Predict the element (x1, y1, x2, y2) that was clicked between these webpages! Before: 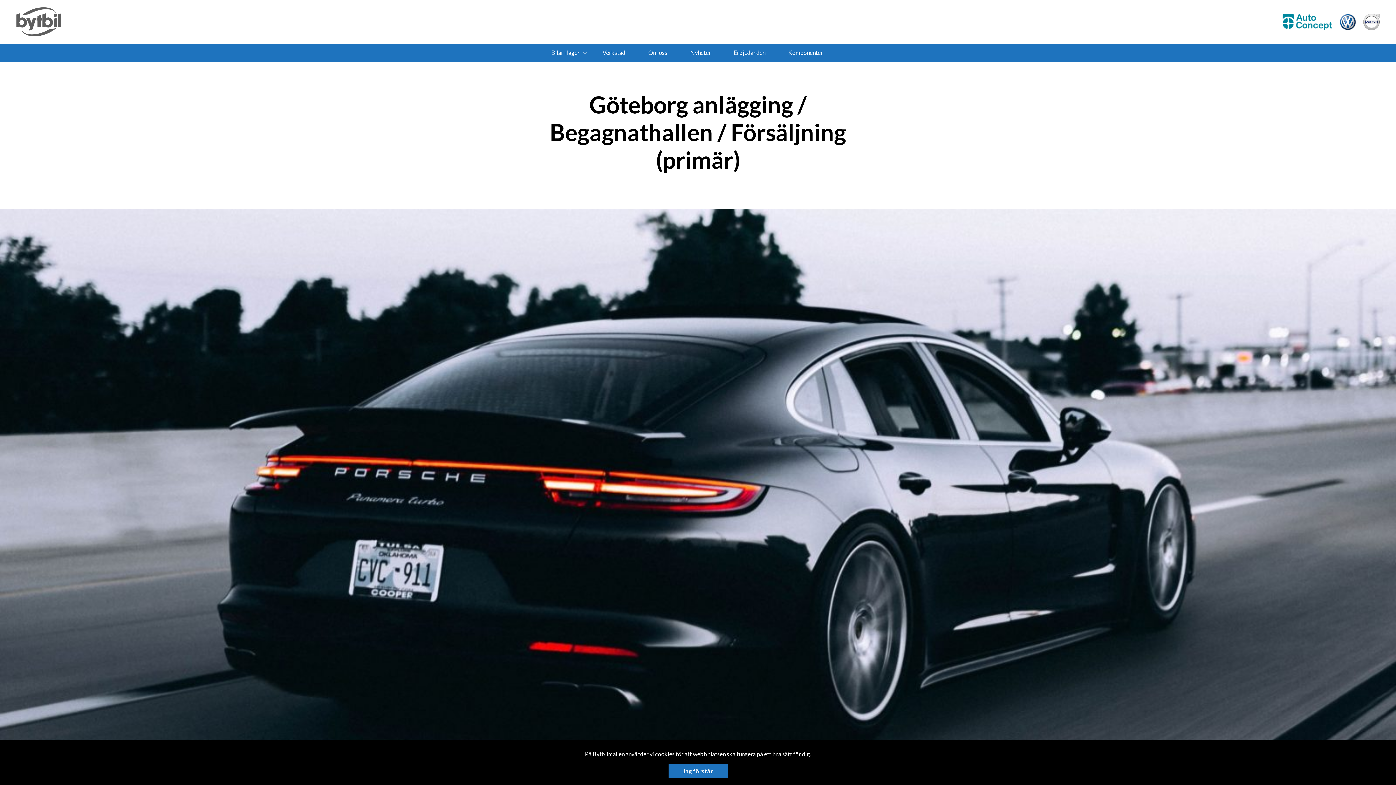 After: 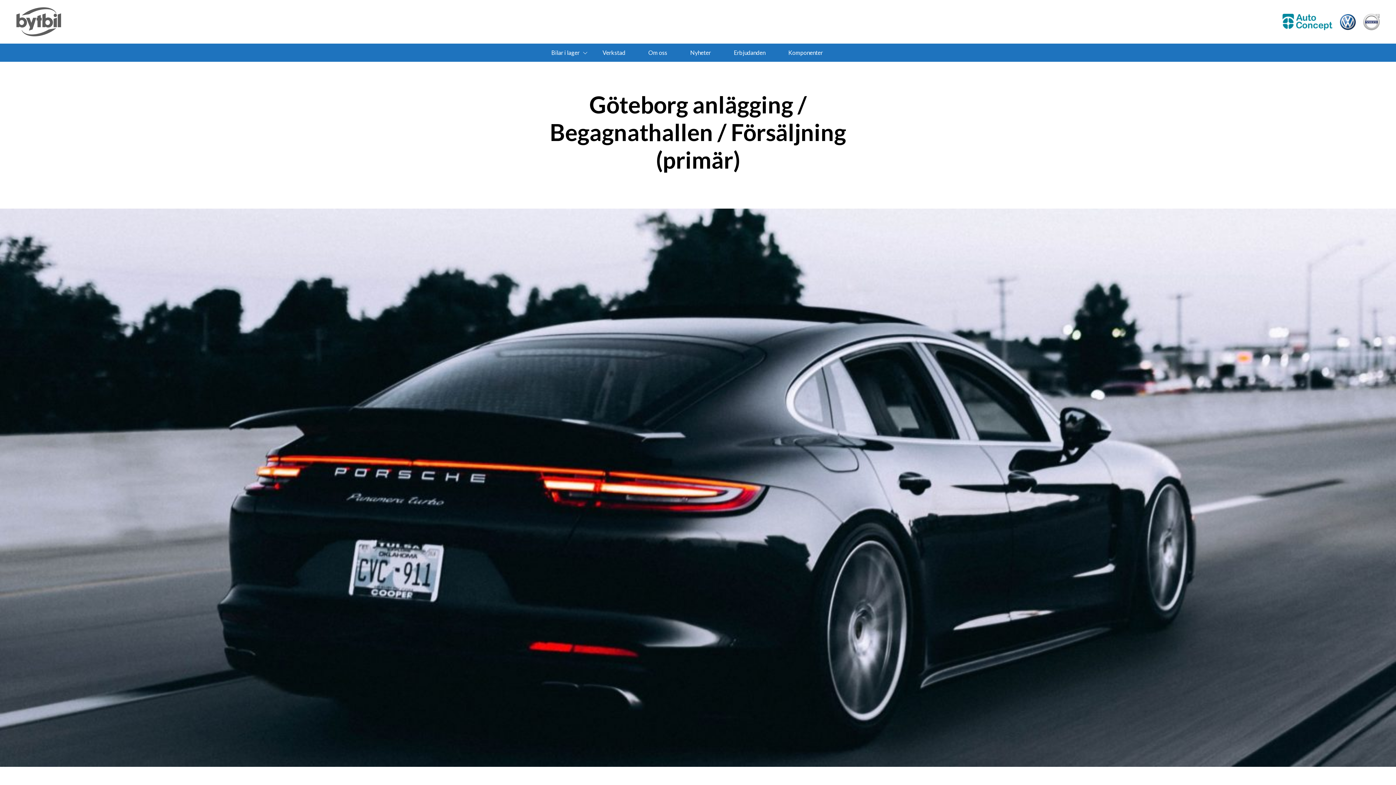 Action: bbox: (668, 764, 727, 778) label: Jag förstår